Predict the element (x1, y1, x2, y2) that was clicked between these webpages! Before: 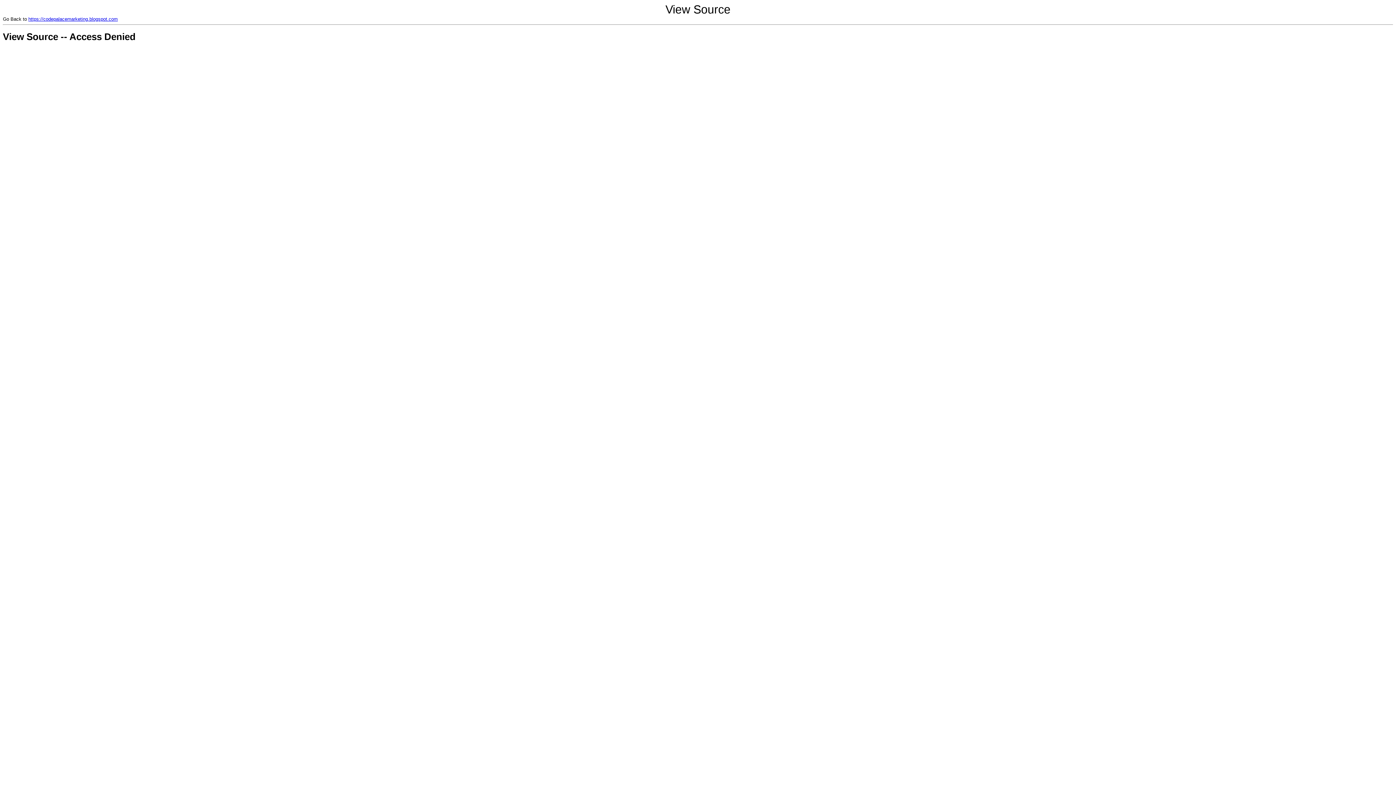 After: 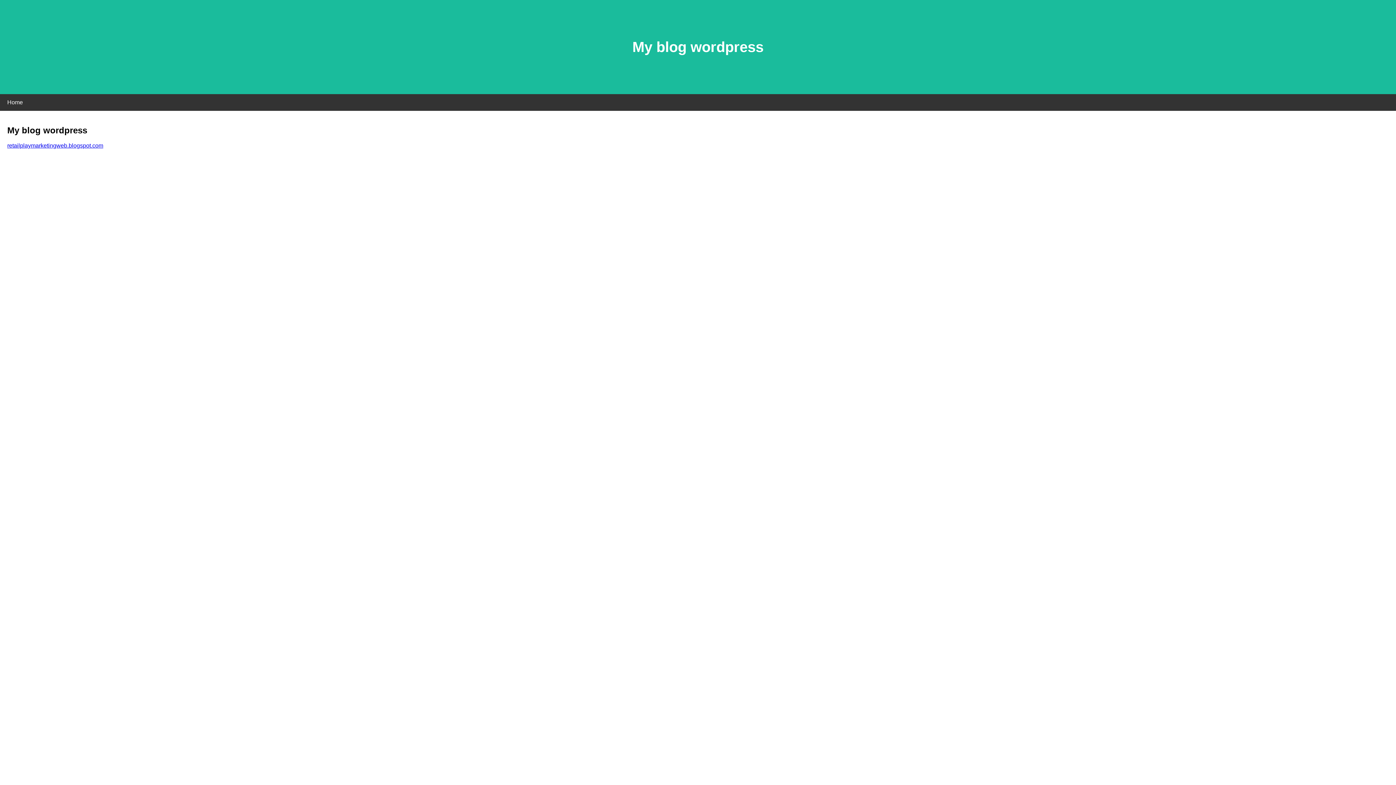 Action: bbox: (28, 16, 117, 21) label: https://codepalacemarketing.blogspot.com